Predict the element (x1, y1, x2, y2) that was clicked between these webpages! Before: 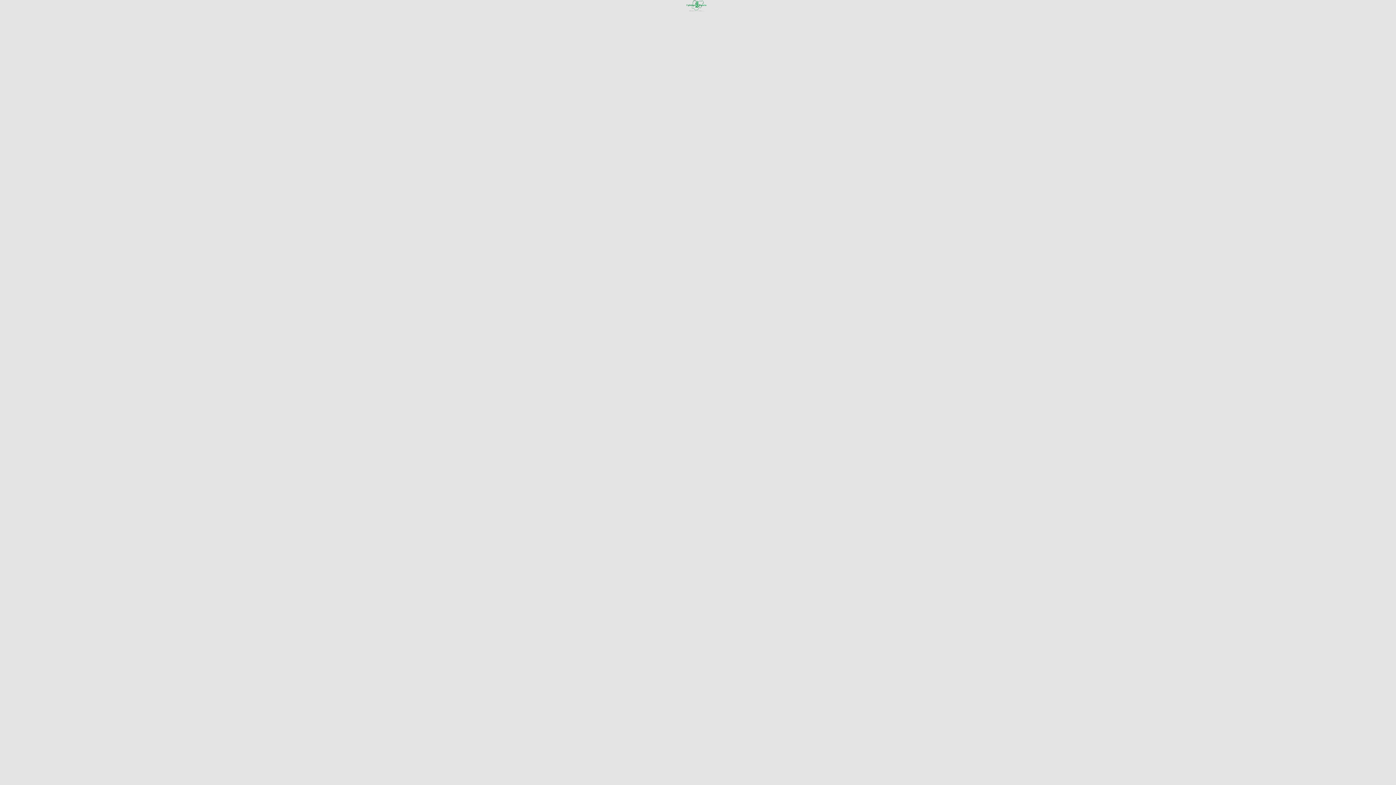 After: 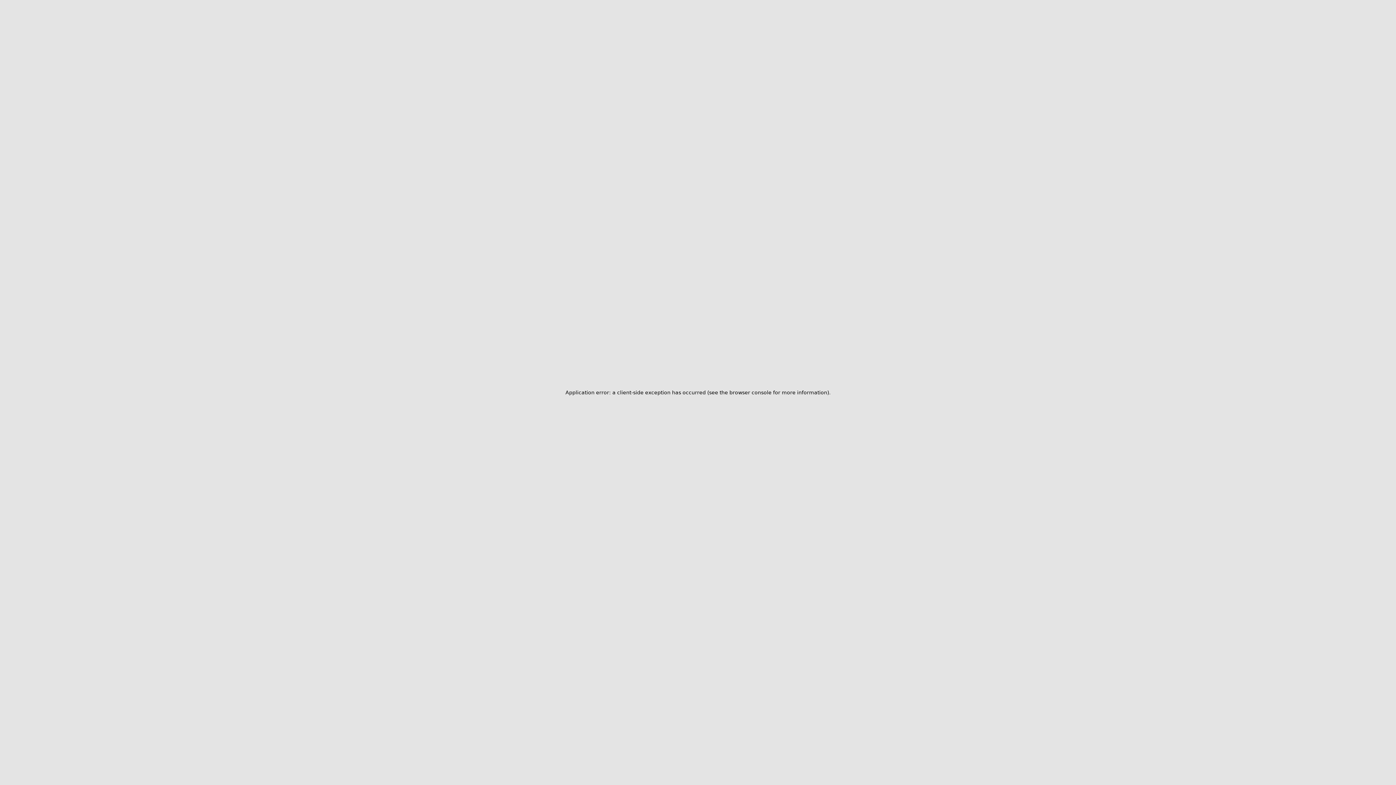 Action: bbox: (680, 0, 716, 11)